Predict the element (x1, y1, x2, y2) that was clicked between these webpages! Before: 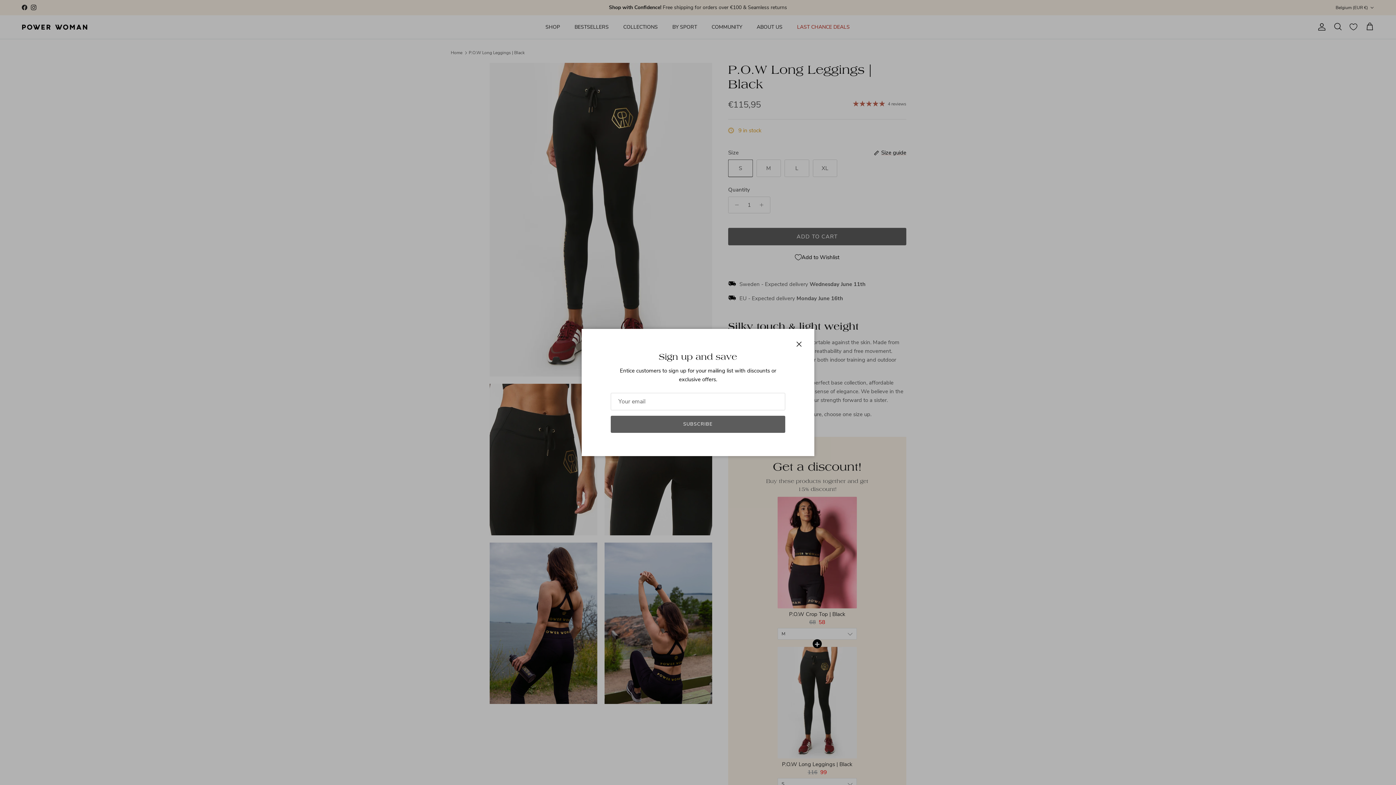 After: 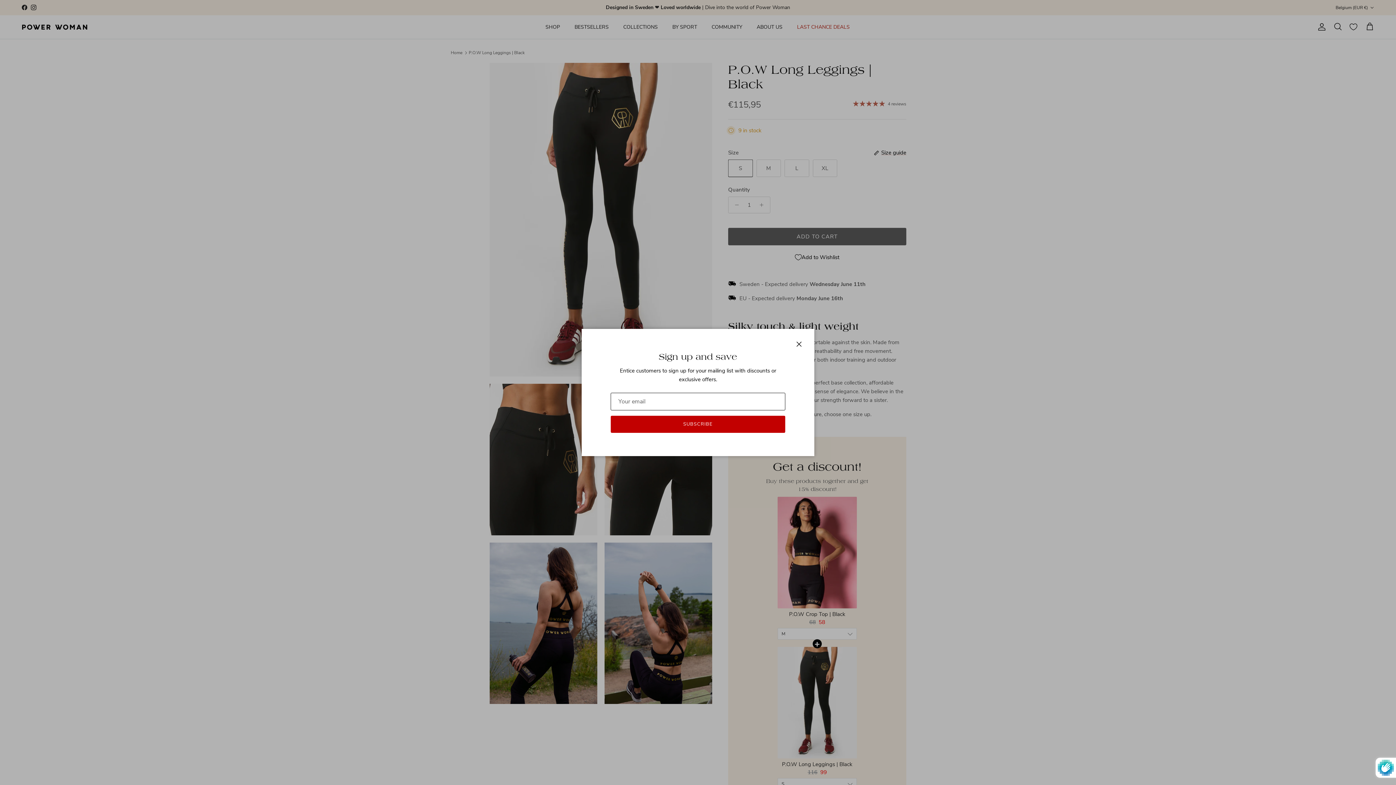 Action: bbox: (610, 415, 785, 433) label: SUBSCRIBE